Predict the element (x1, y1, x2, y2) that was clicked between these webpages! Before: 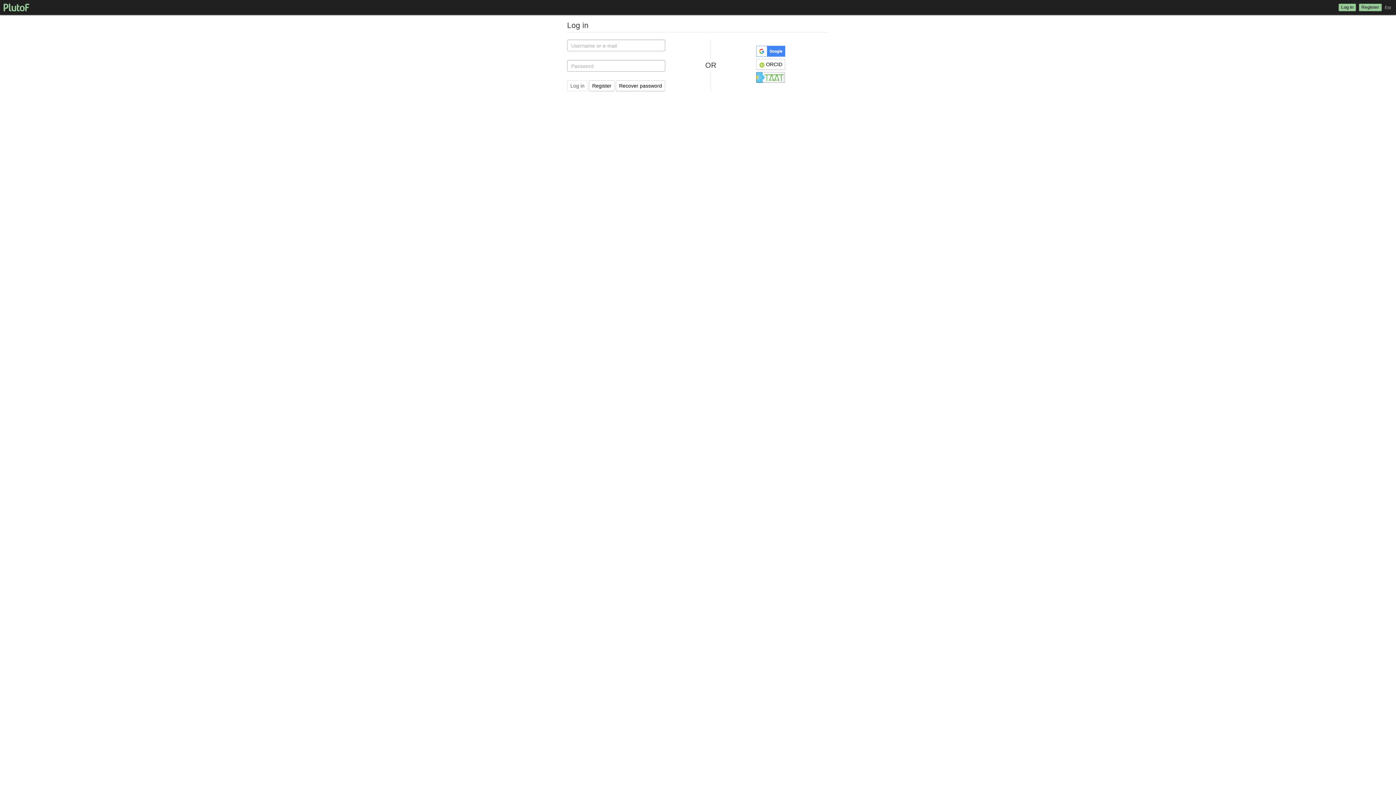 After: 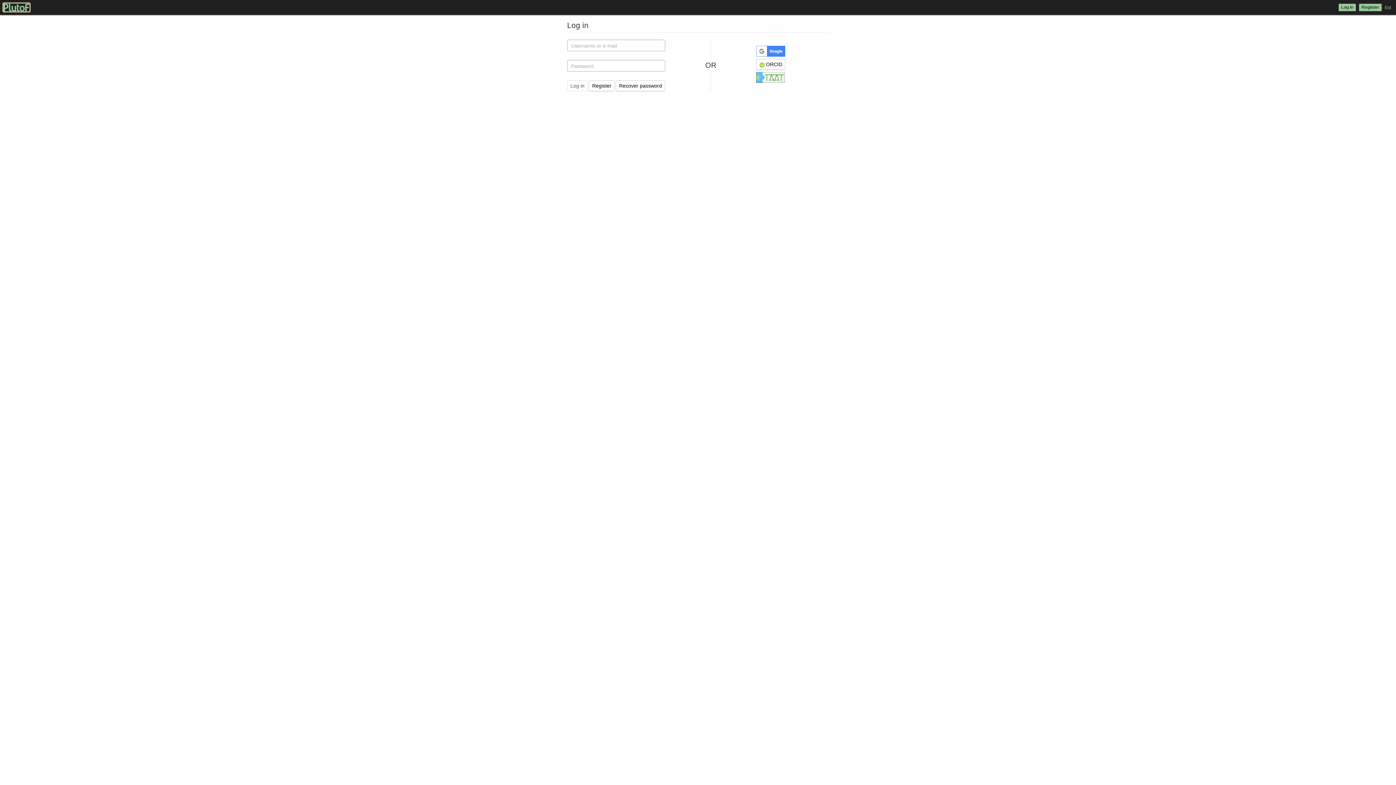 Action: bbox: (3, 3, 29, 11)